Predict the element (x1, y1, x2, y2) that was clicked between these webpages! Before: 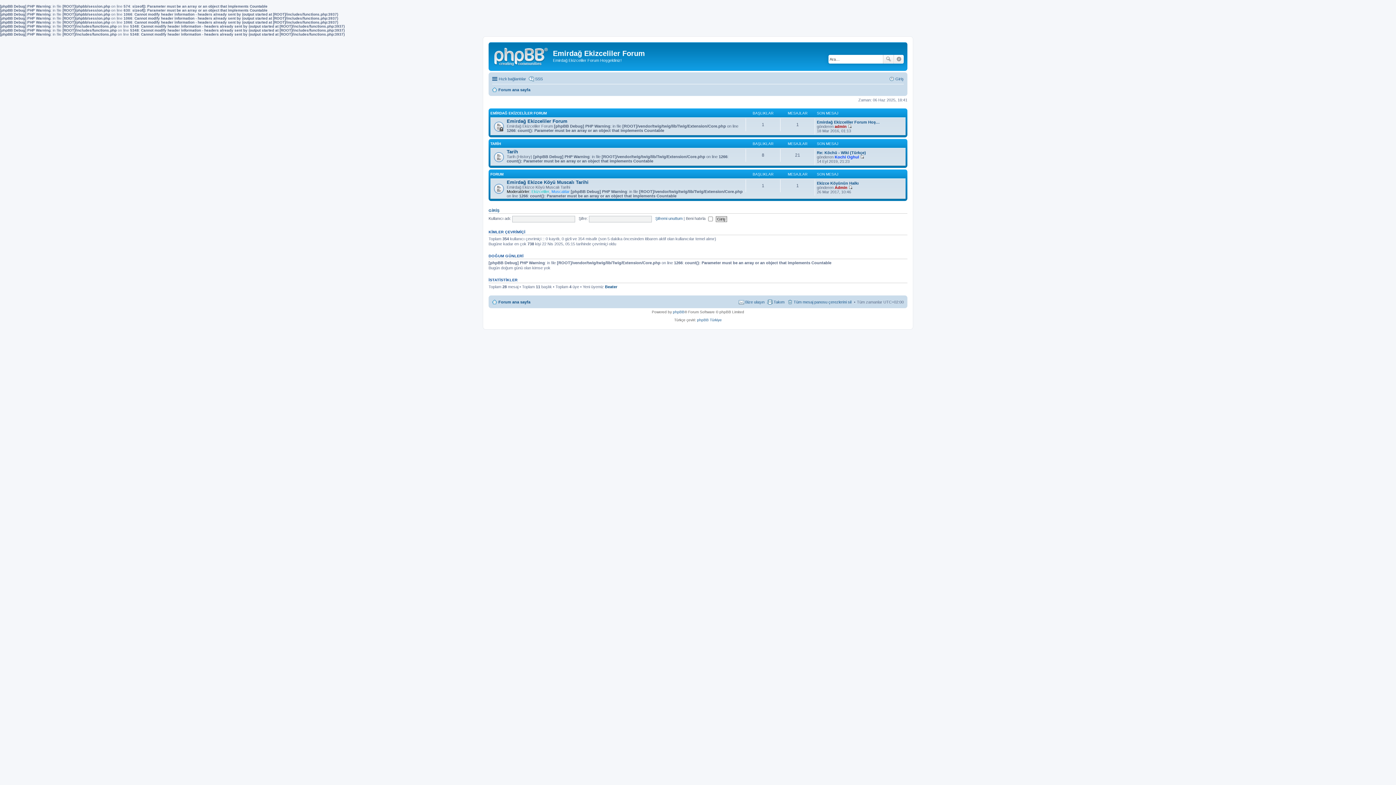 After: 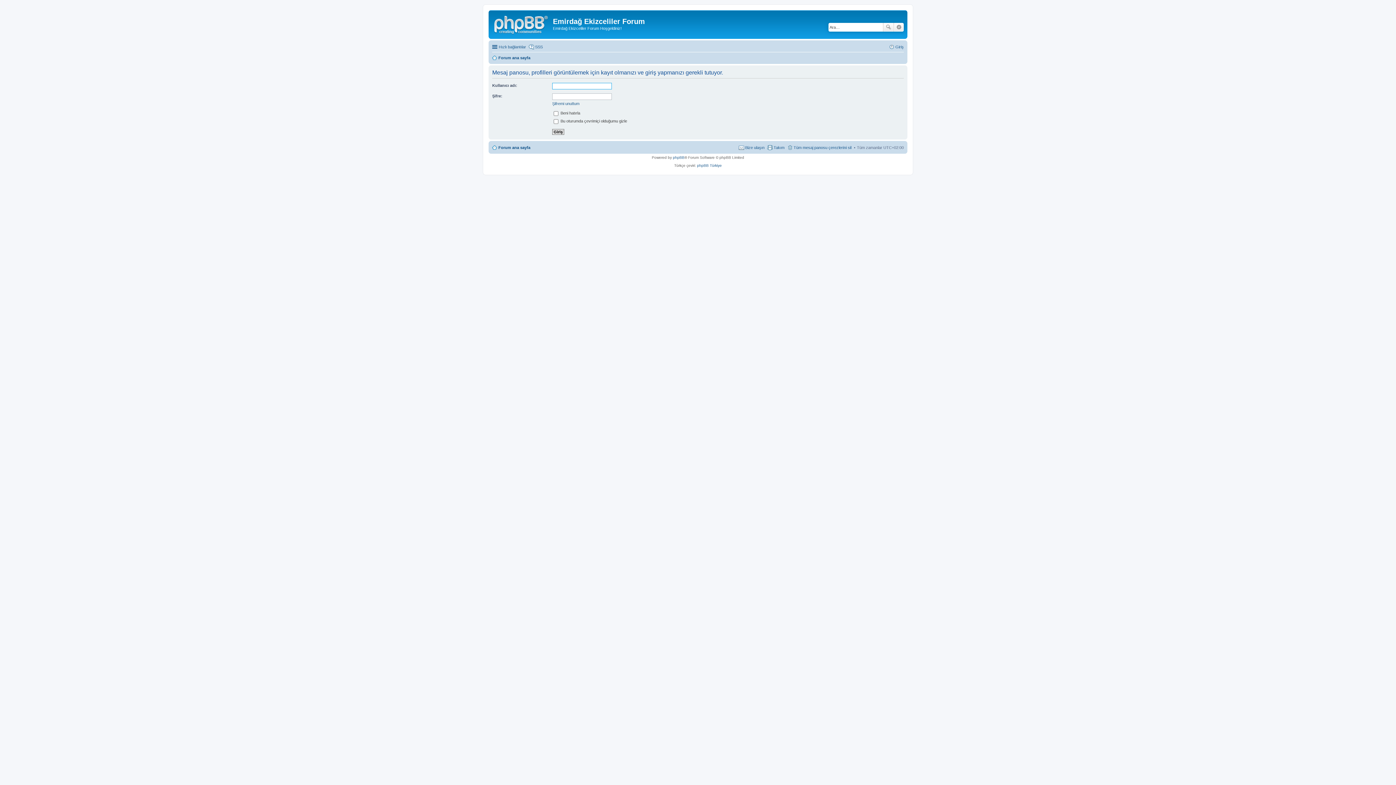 Action: bbox: (605, 284, 617, 289) label: Beater